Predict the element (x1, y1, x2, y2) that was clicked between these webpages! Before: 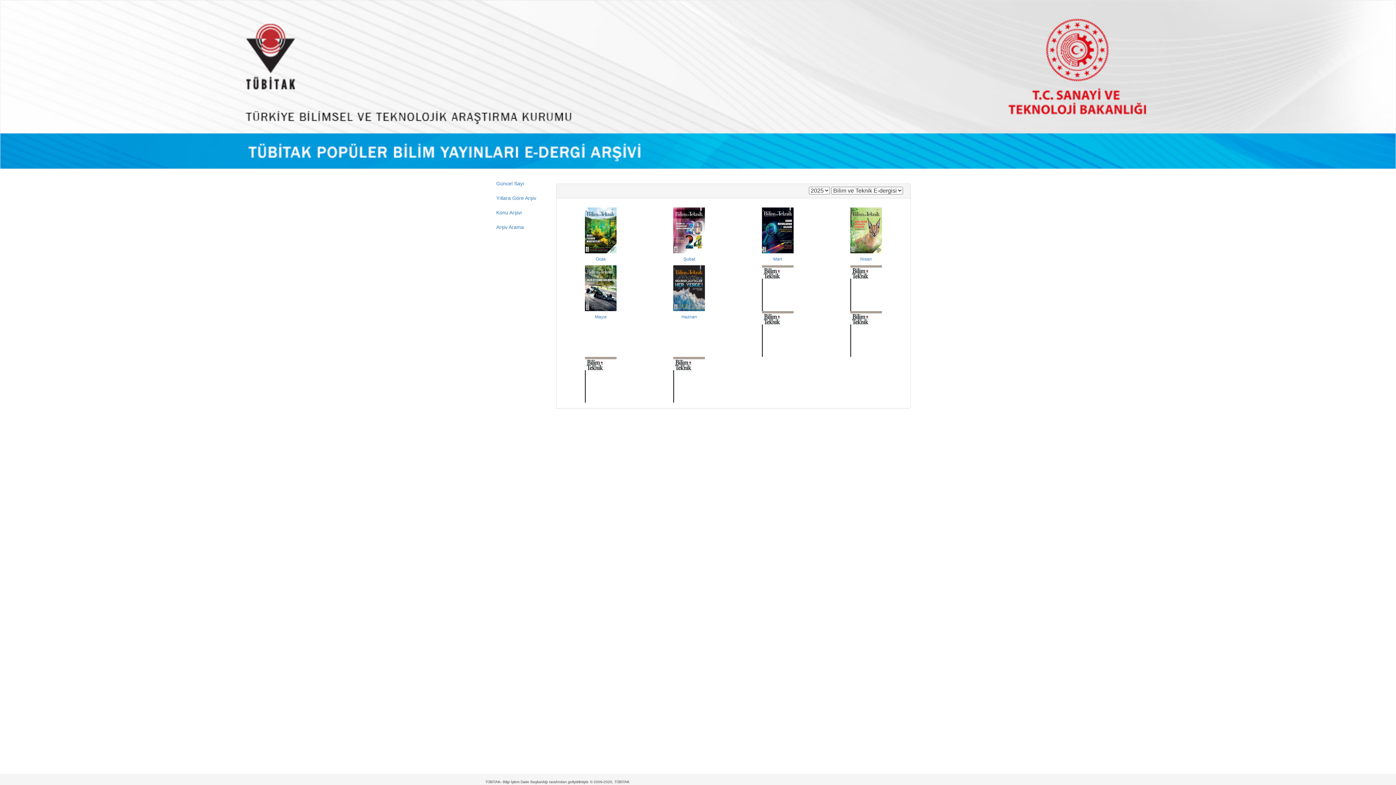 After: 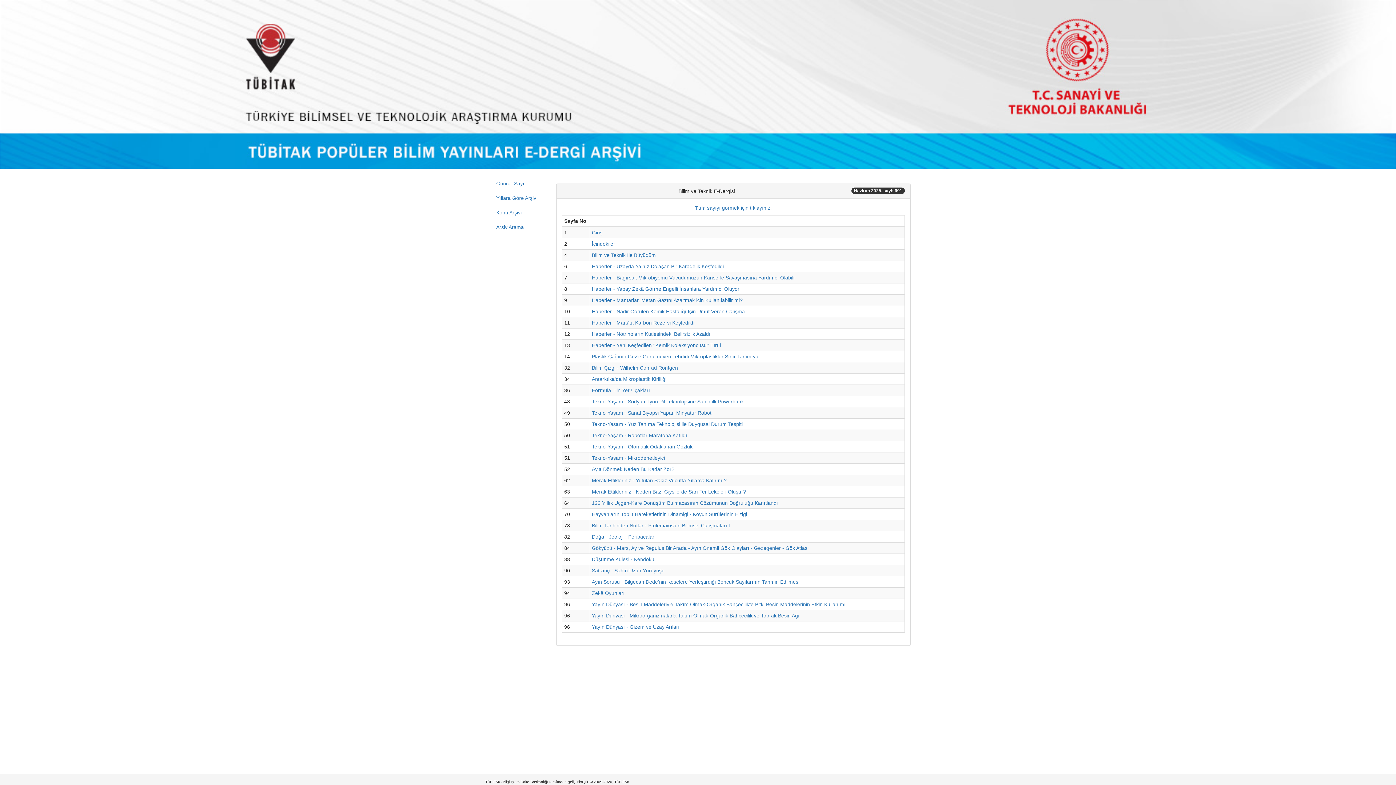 Action: bbox: (650, 284, 728, 319) label: Haziran